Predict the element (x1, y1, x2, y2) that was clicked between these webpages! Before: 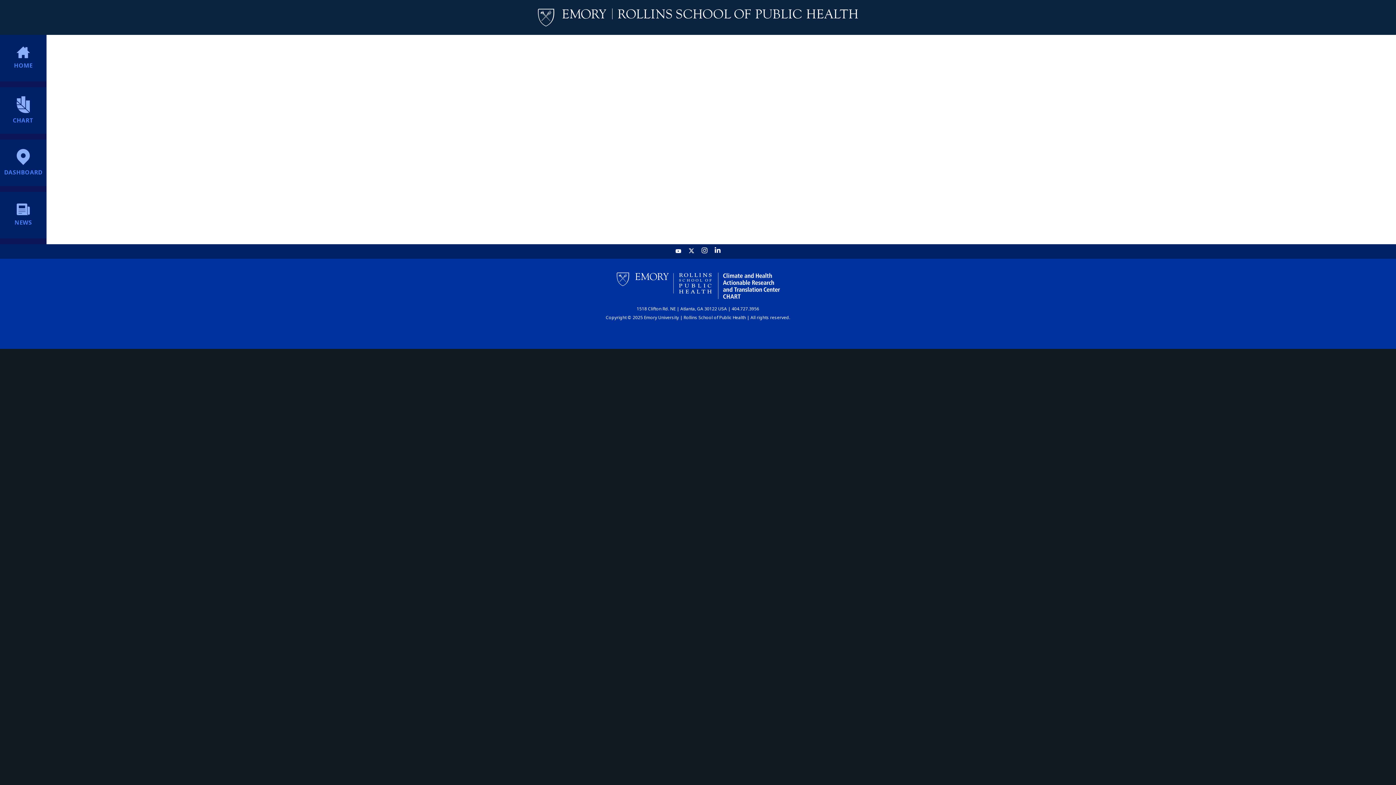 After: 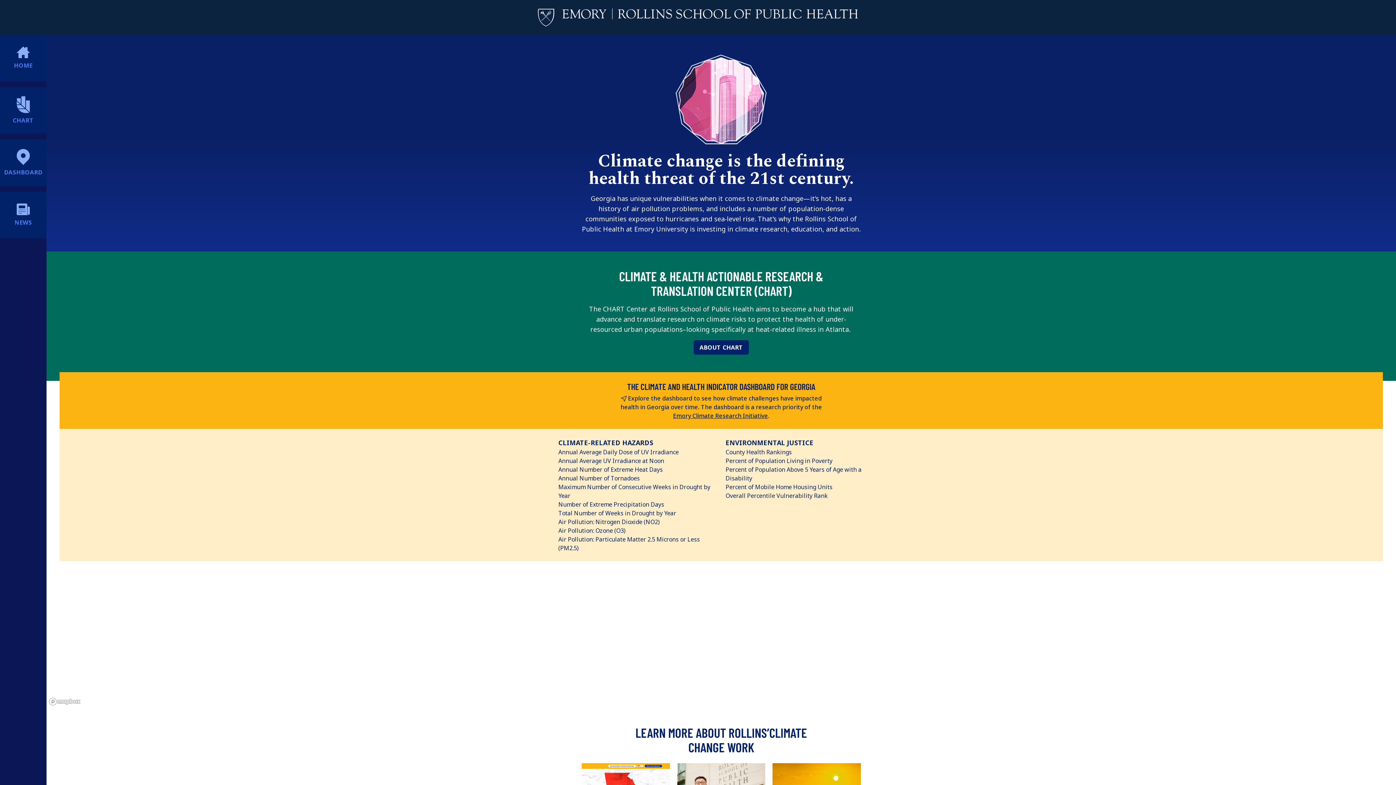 Action: bbox: (0, 34, 46, 81) label: HOME